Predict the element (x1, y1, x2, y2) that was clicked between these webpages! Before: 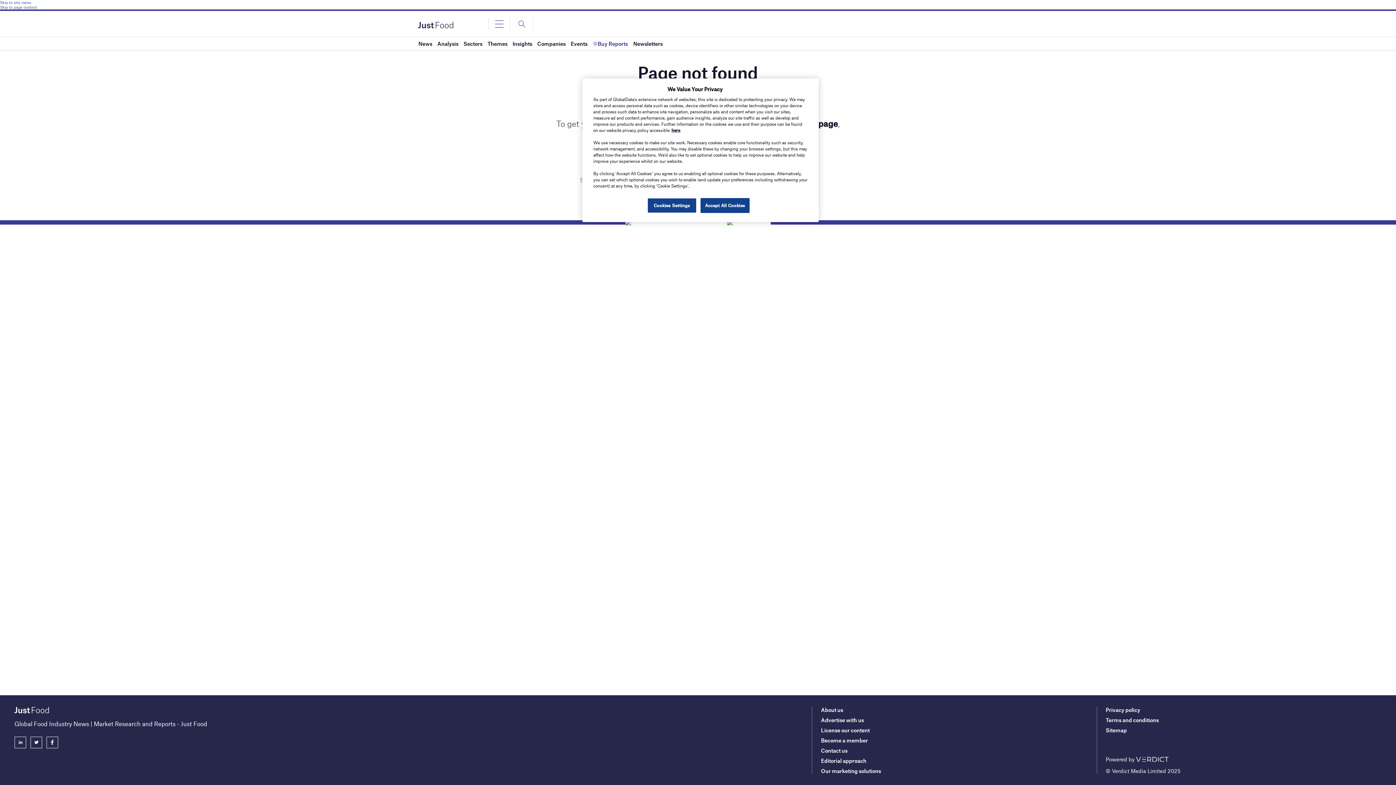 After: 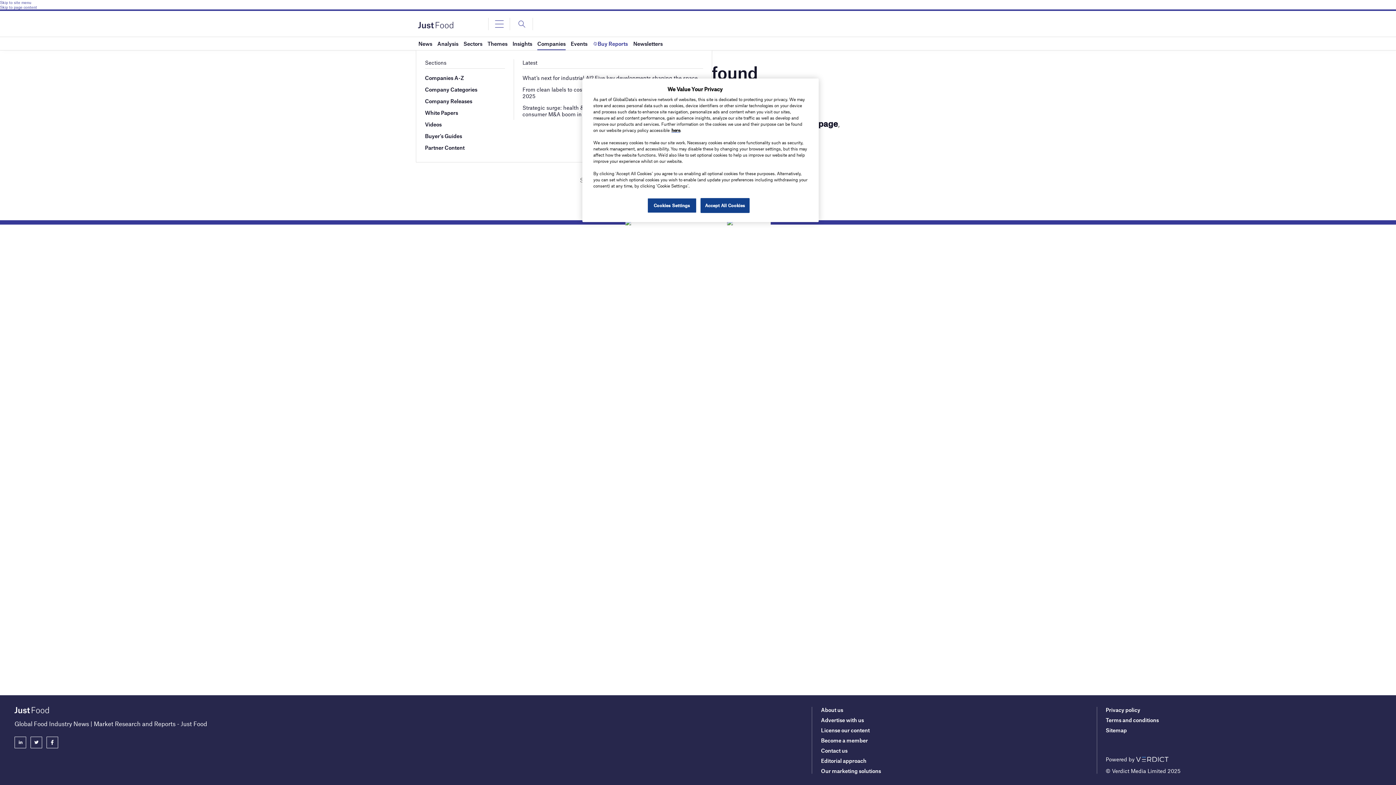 Action: bbox: (537, 37, 565, 50) label: Companies